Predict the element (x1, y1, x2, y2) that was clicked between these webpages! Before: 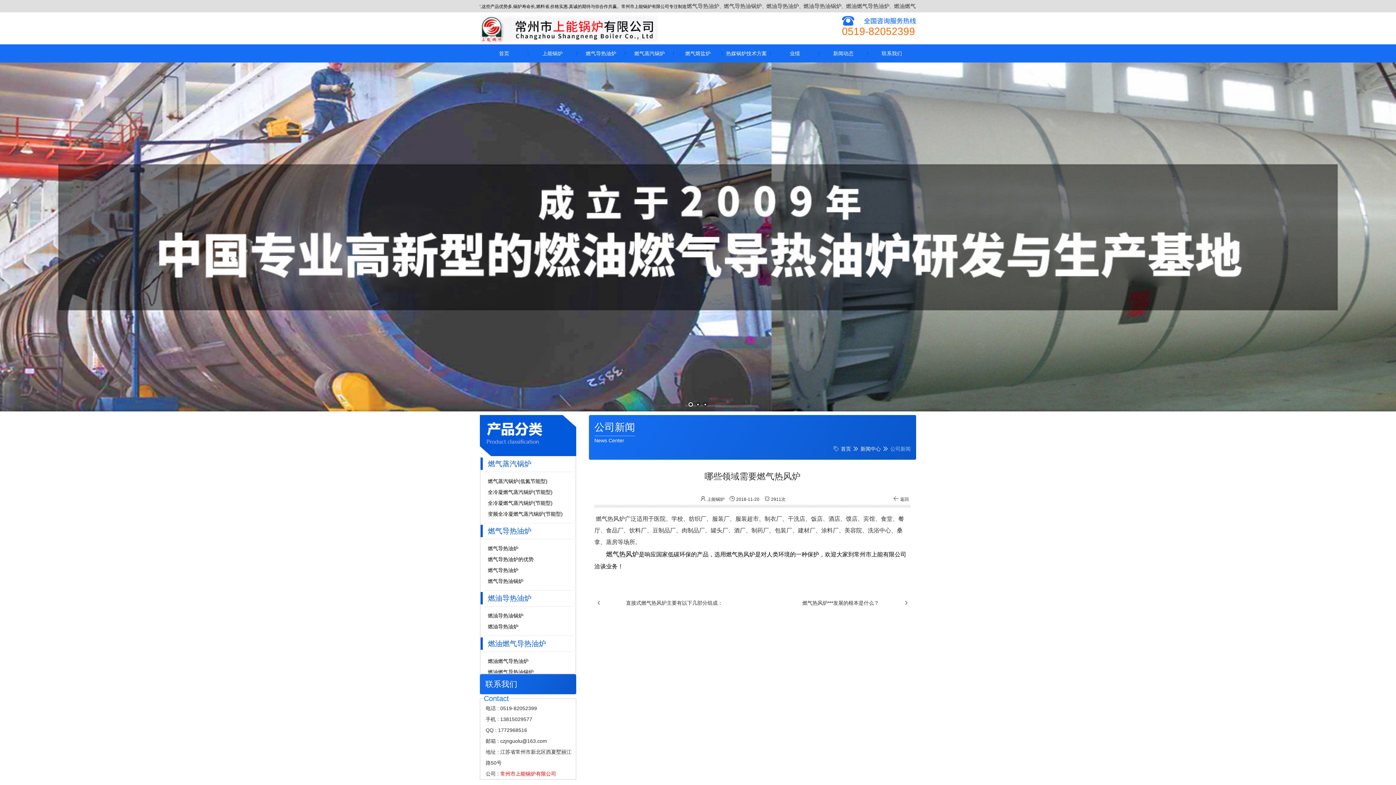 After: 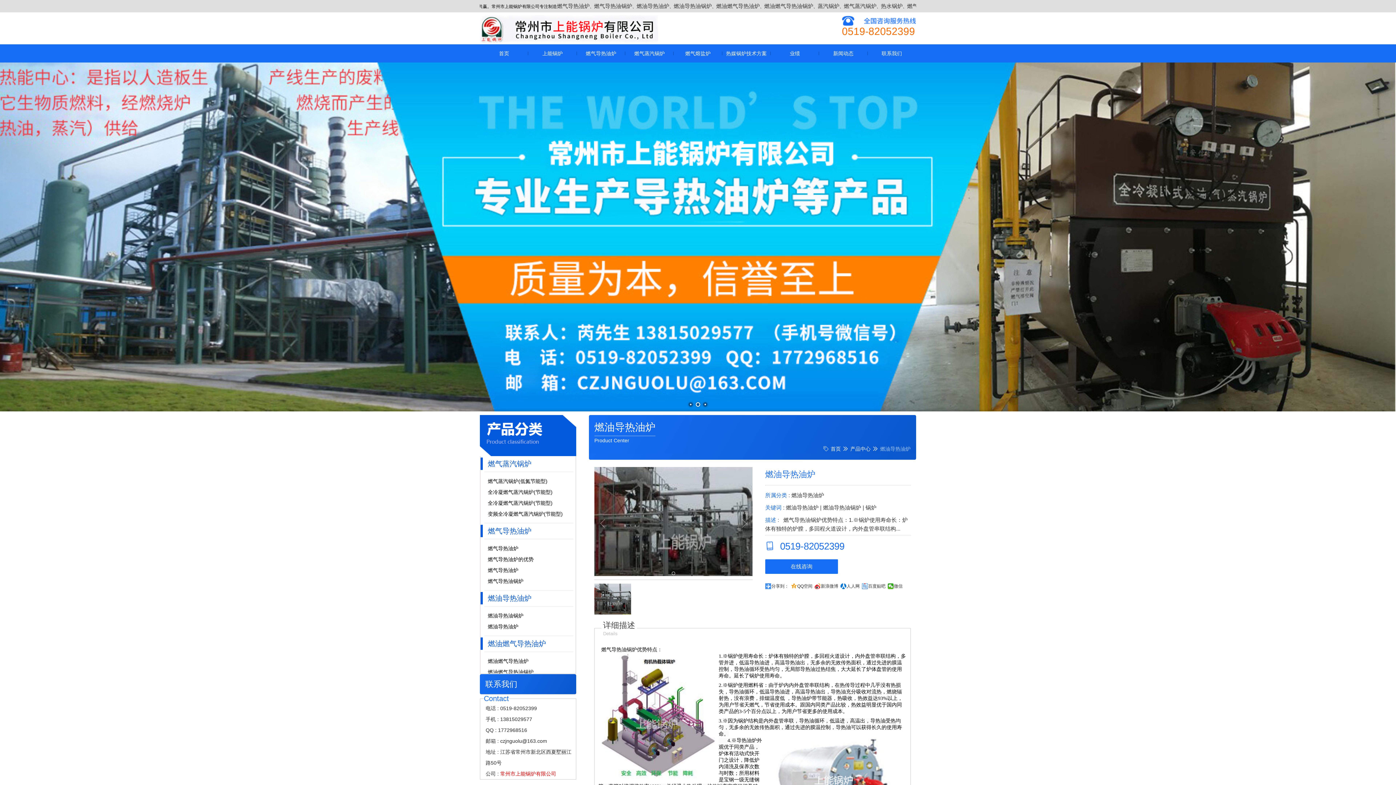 Action: bbox: (488, 621, 575, 632) label: 燃油导热油炉